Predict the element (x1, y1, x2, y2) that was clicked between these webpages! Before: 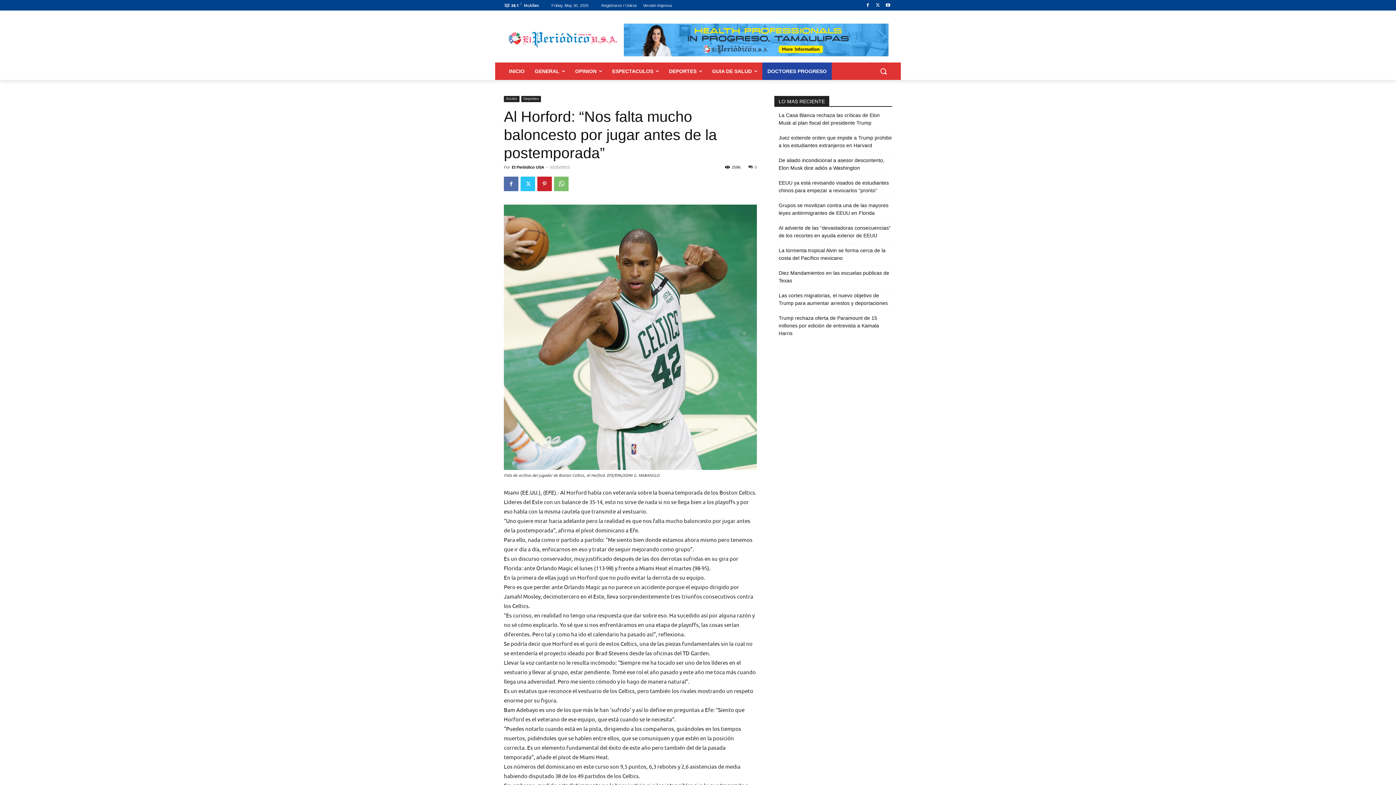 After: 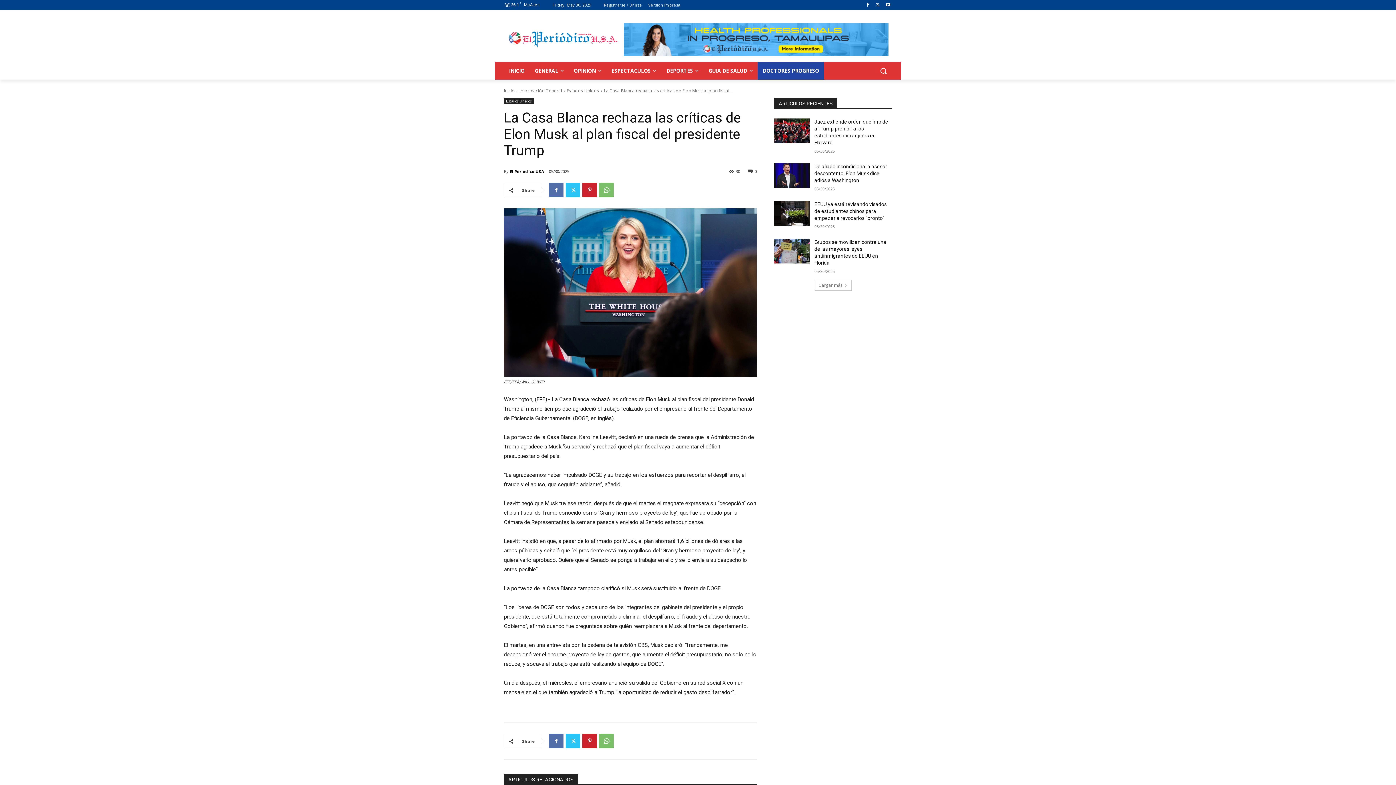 Action: label: La Casa Blanca rechaza las críticas de Elon Musk al plan fiscal del presidente Trump bbox: (778, 111, 892, 126)